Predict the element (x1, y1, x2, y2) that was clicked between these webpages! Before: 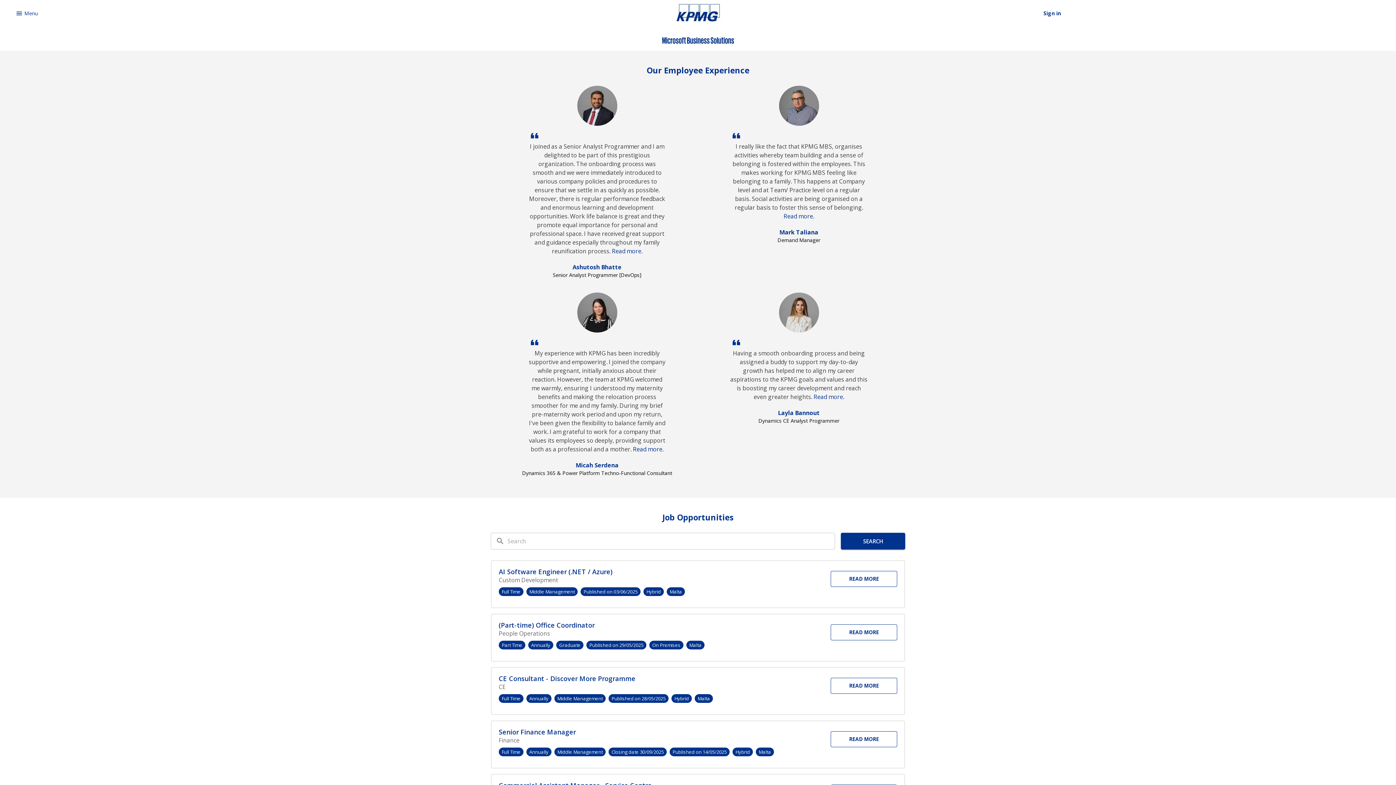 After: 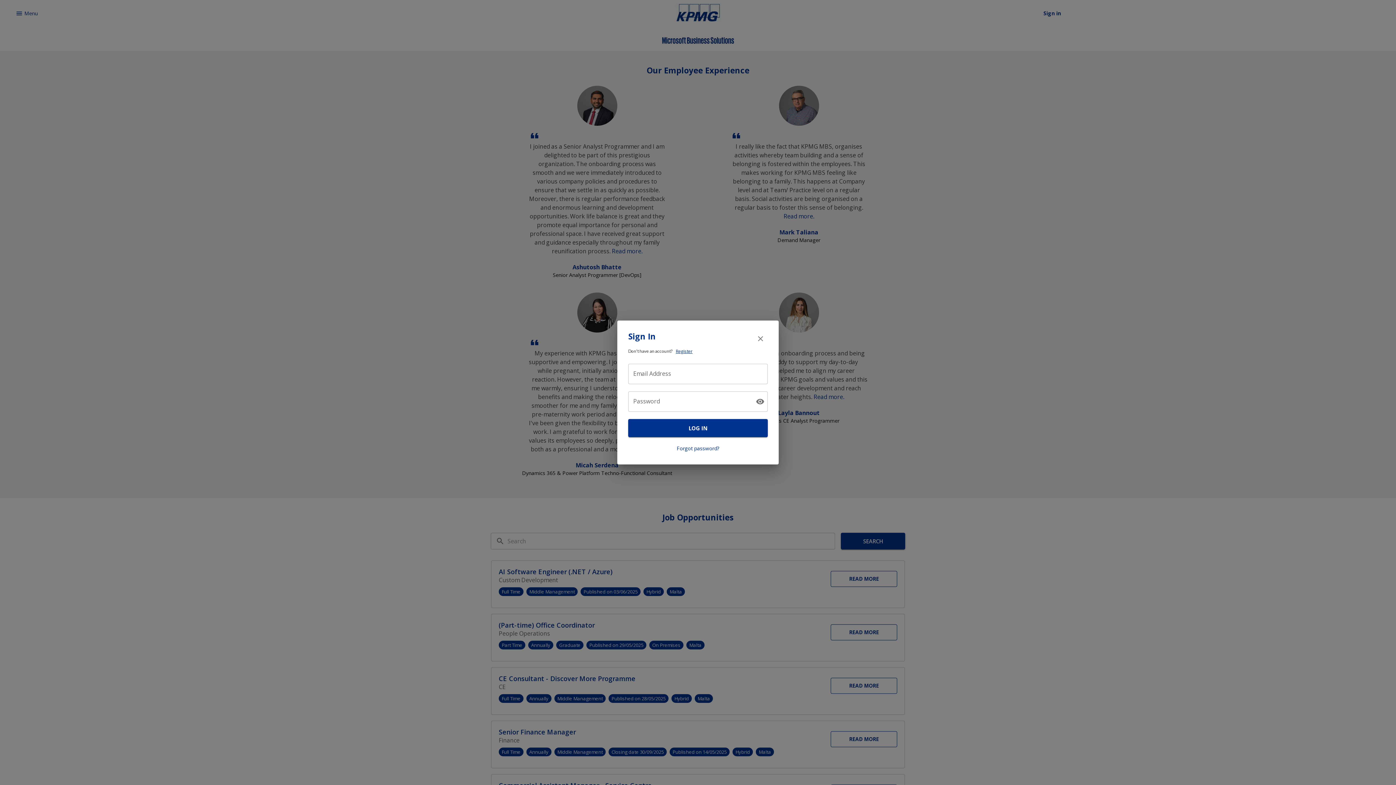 Action: label: Sign in bbox: (1040, 7, 1064, 18)